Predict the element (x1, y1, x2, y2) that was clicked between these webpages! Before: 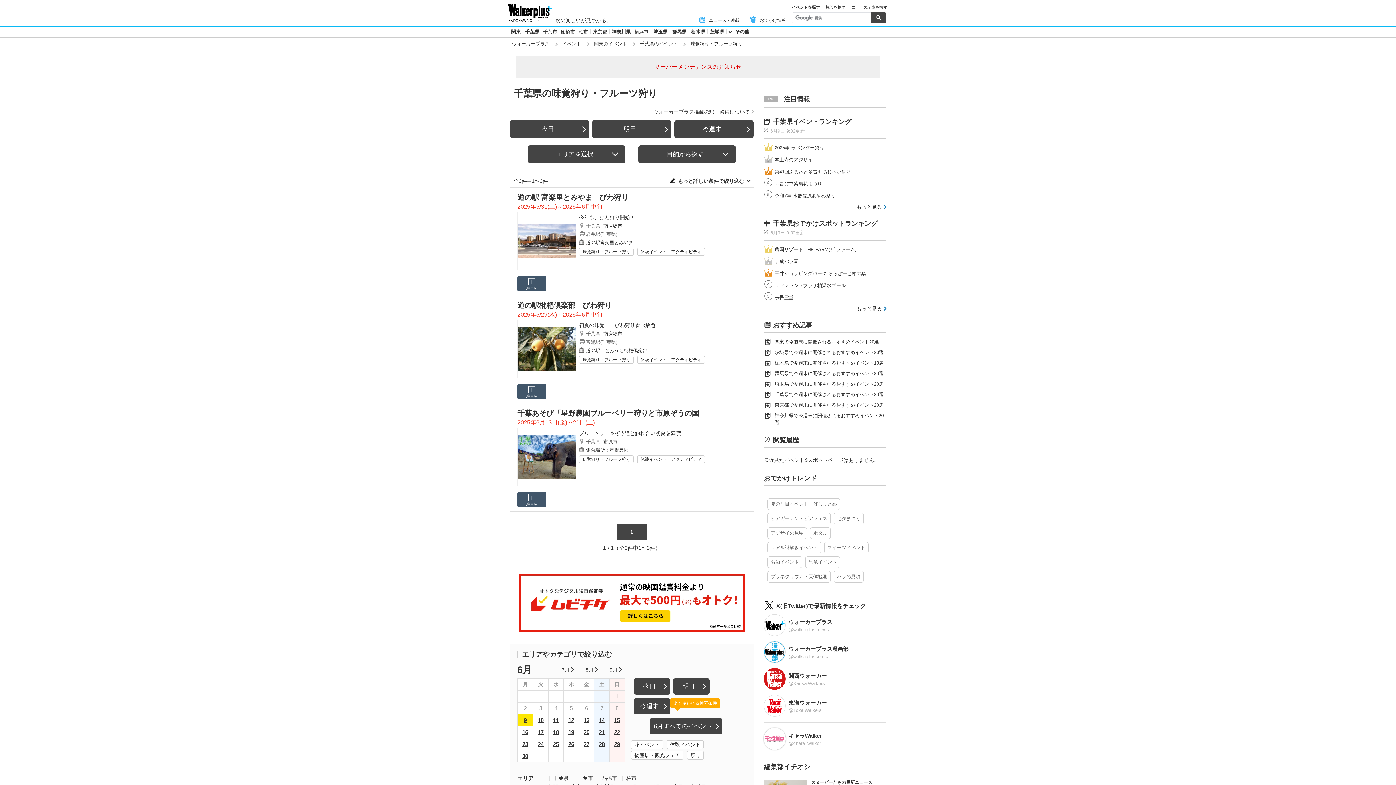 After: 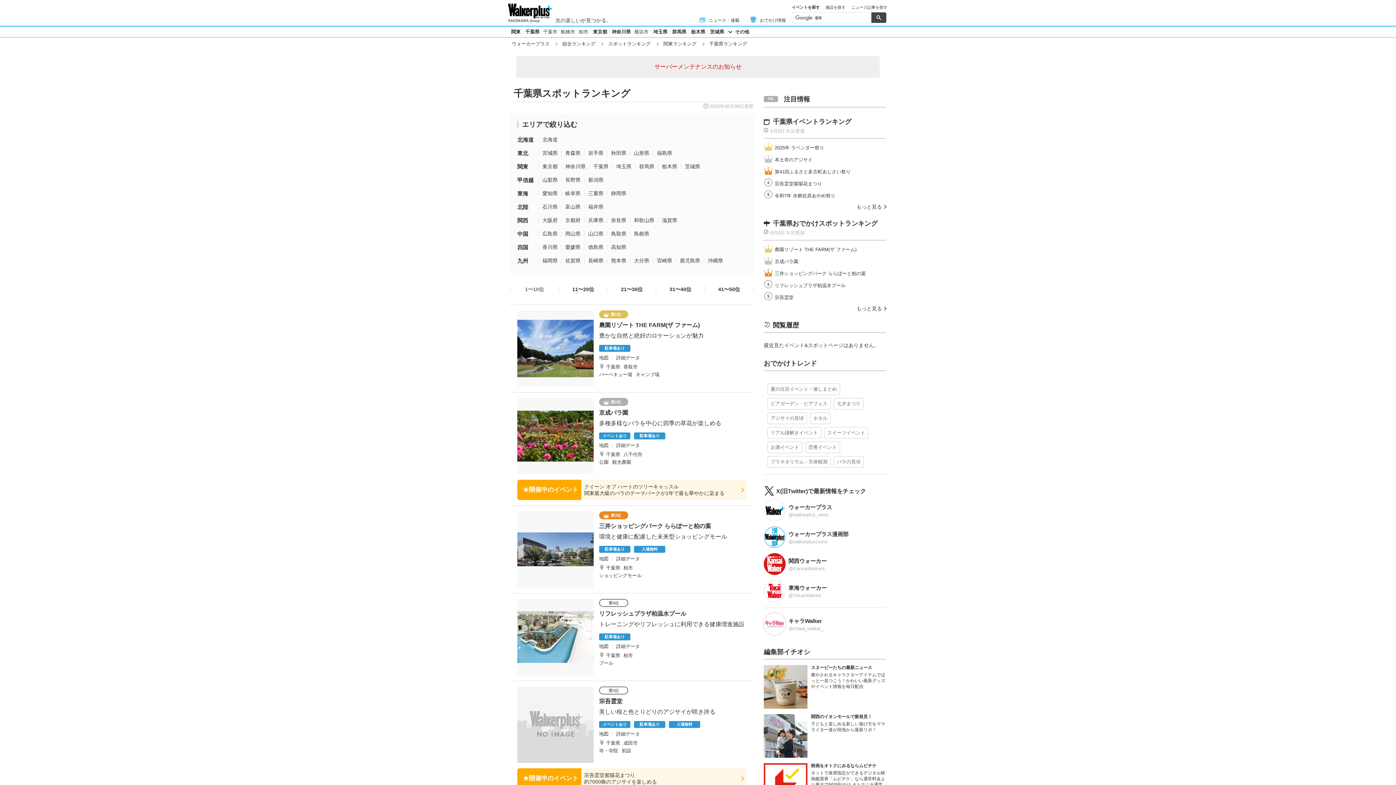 Action: label: 千葉県おでかけスポットランキング bbox: (773, 220, 877, 227)